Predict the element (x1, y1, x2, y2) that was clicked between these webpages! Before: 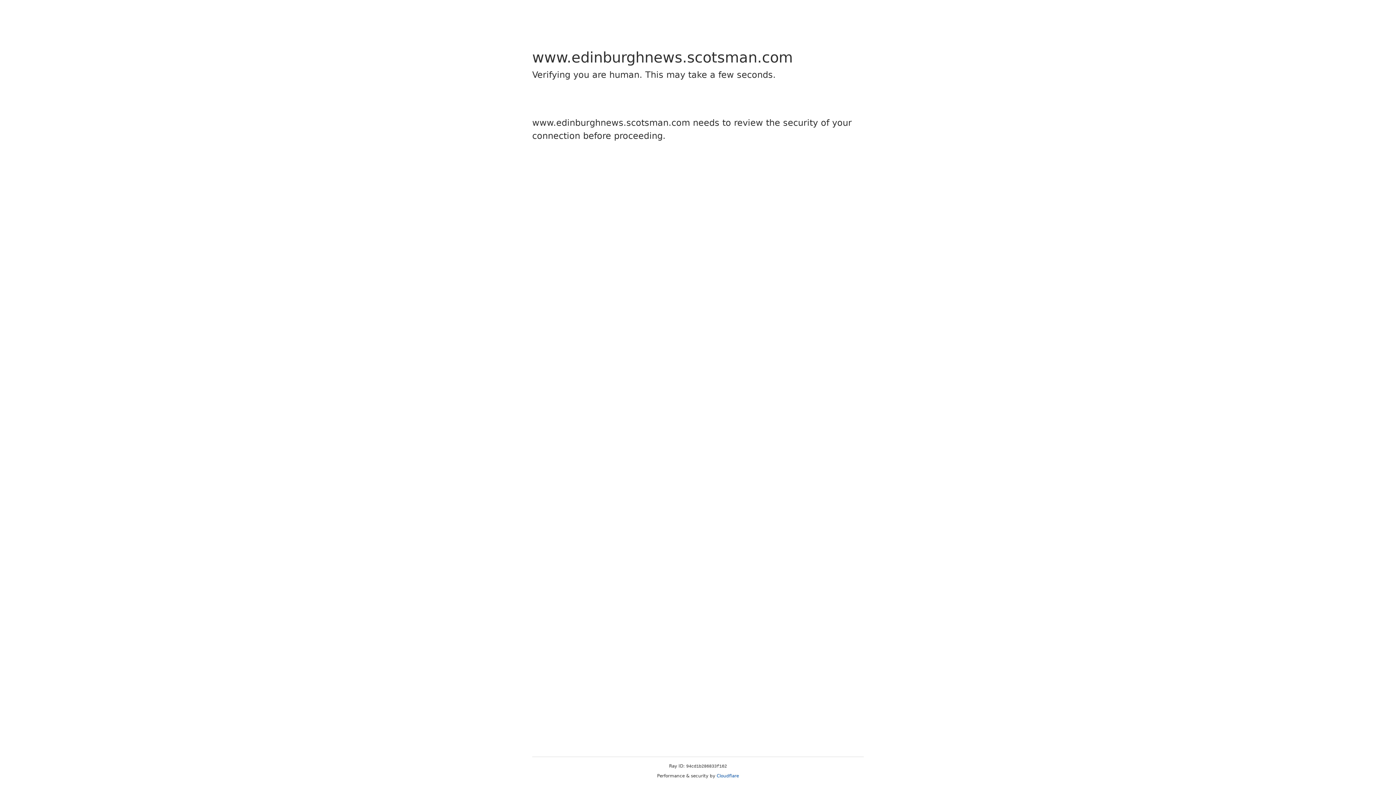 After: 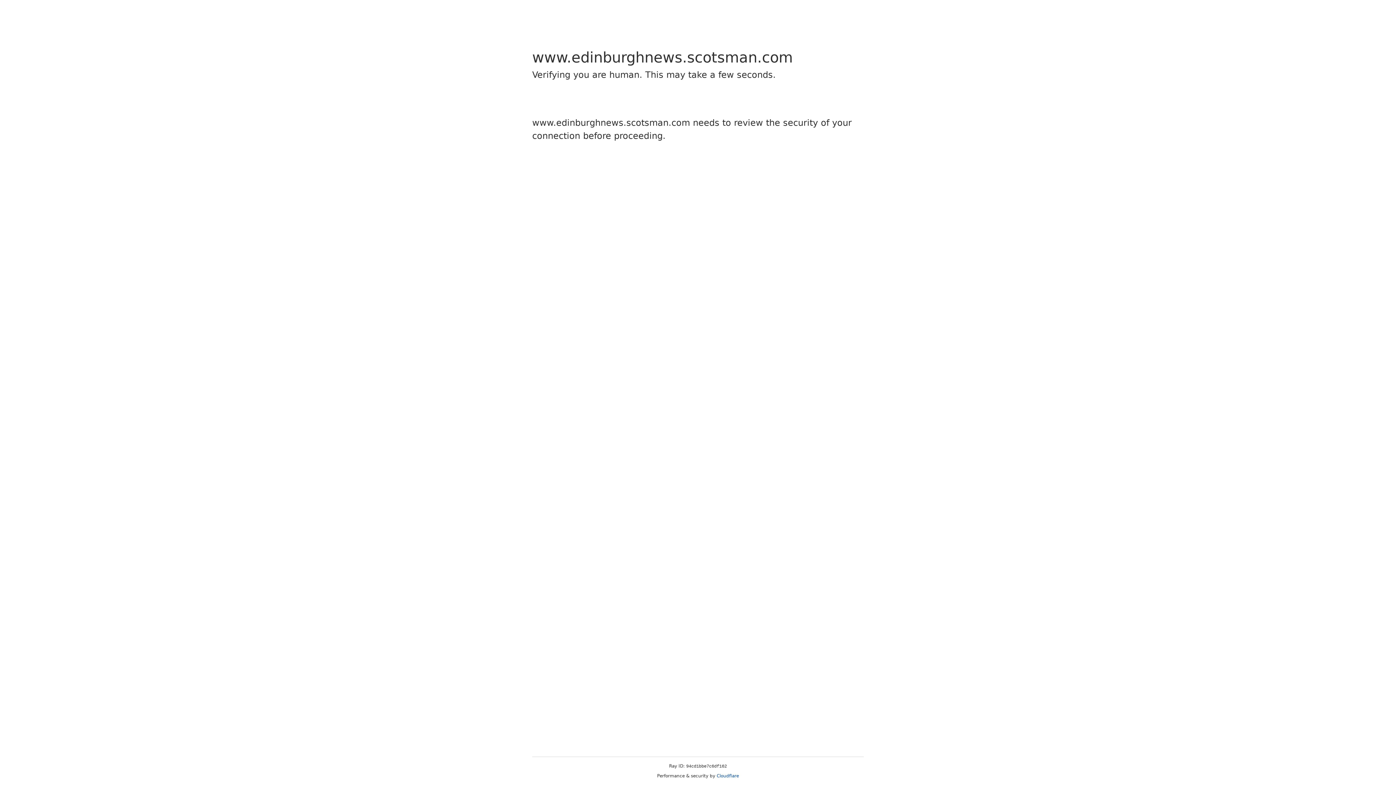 Action: label: Cloudflare bbox: (716, 773, 739, 778)